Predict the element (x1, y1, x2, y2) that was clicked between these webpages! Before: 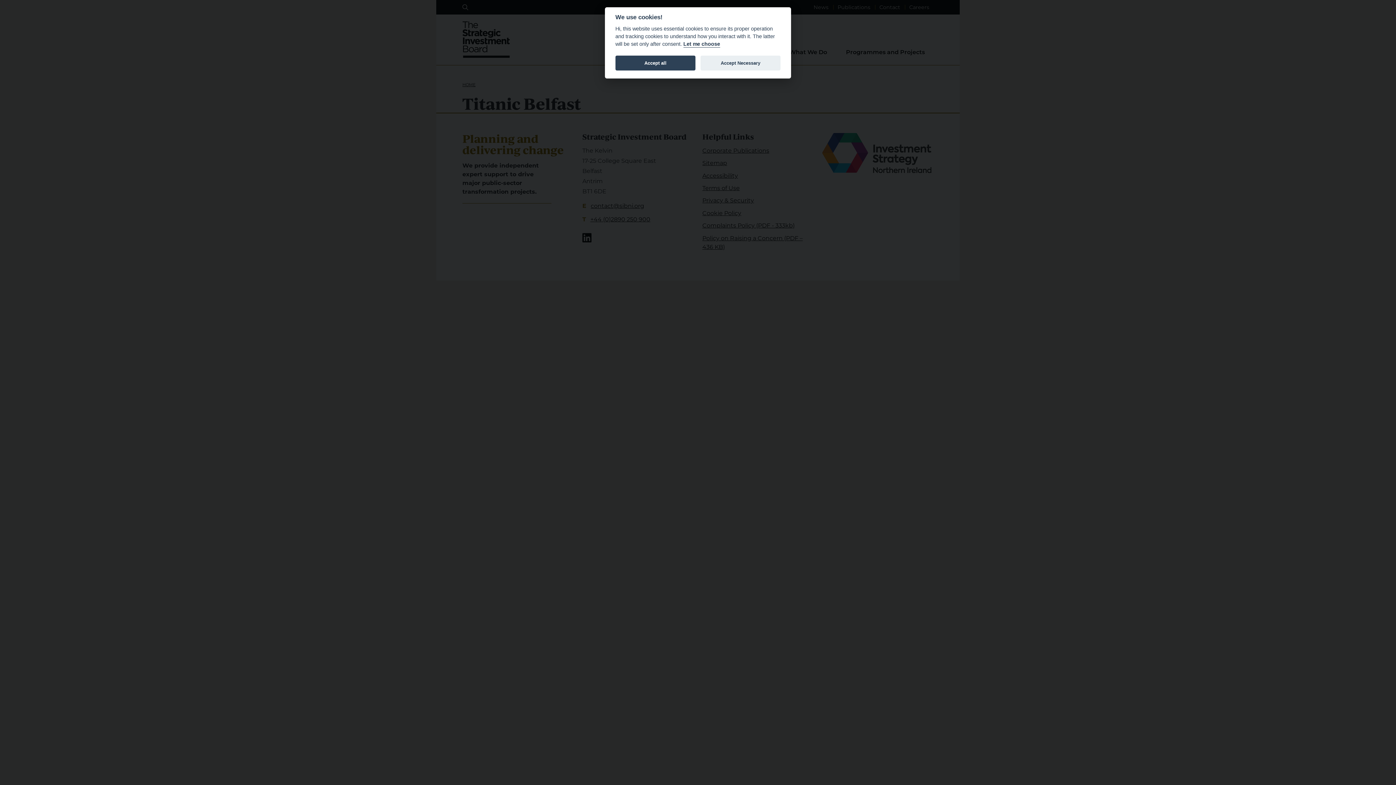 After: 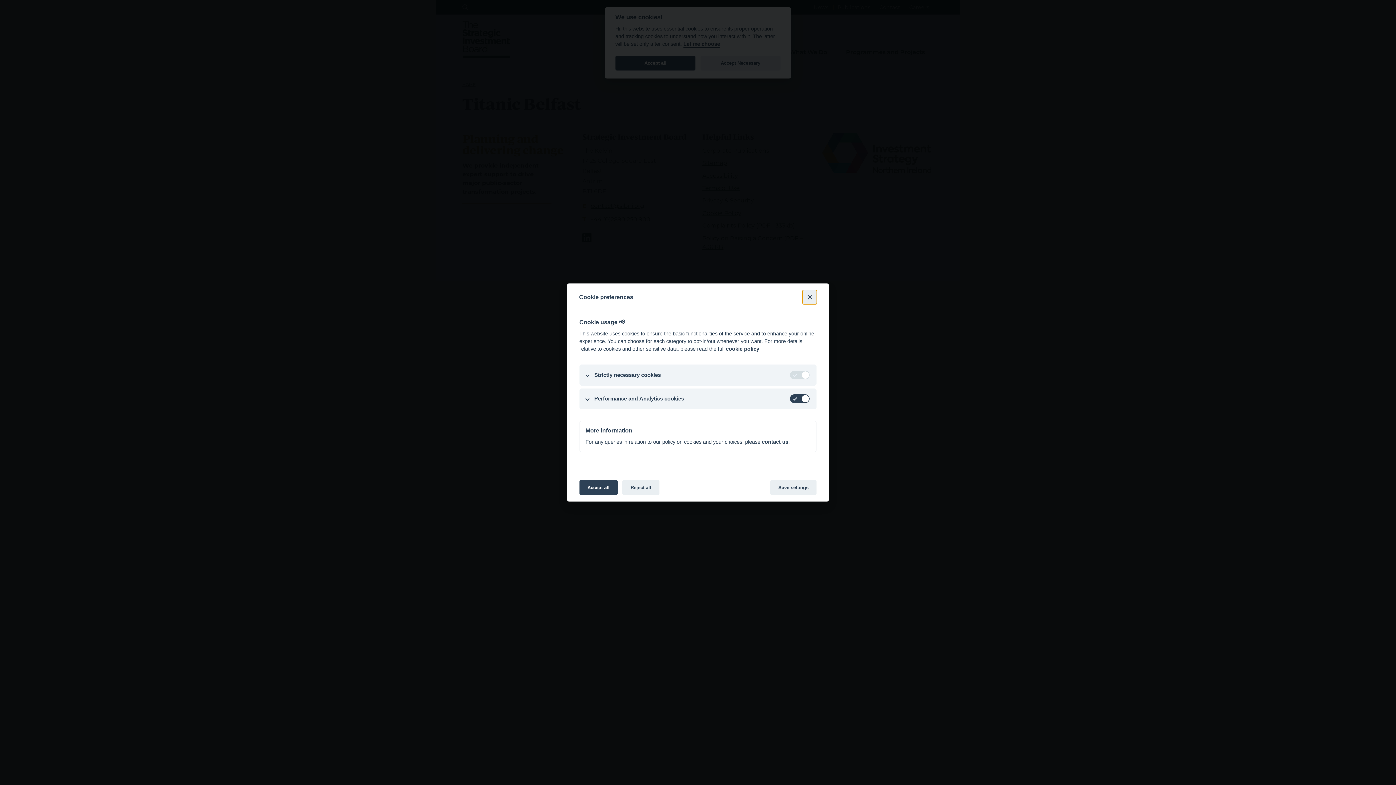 Action: label: Let me choose bbox: (683, 41, 720, 47)